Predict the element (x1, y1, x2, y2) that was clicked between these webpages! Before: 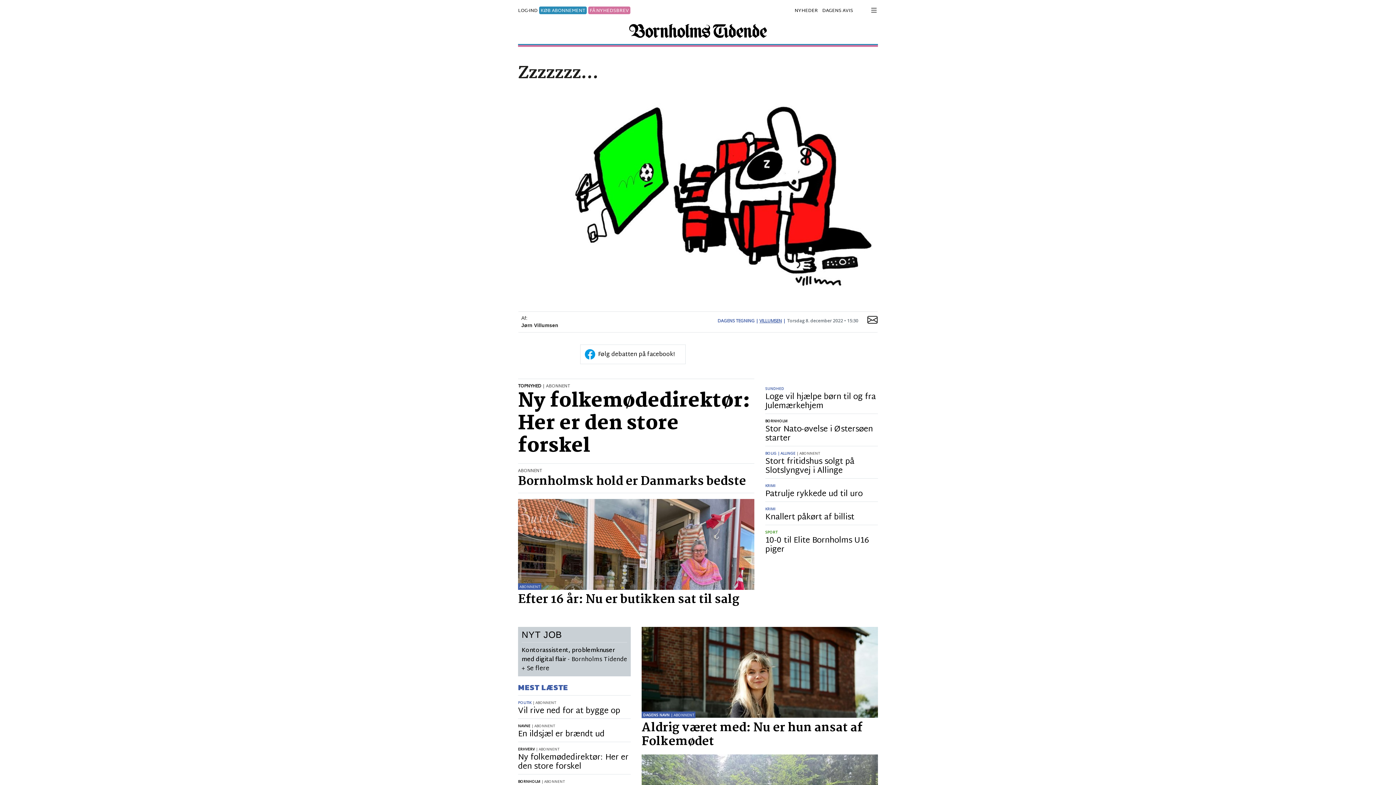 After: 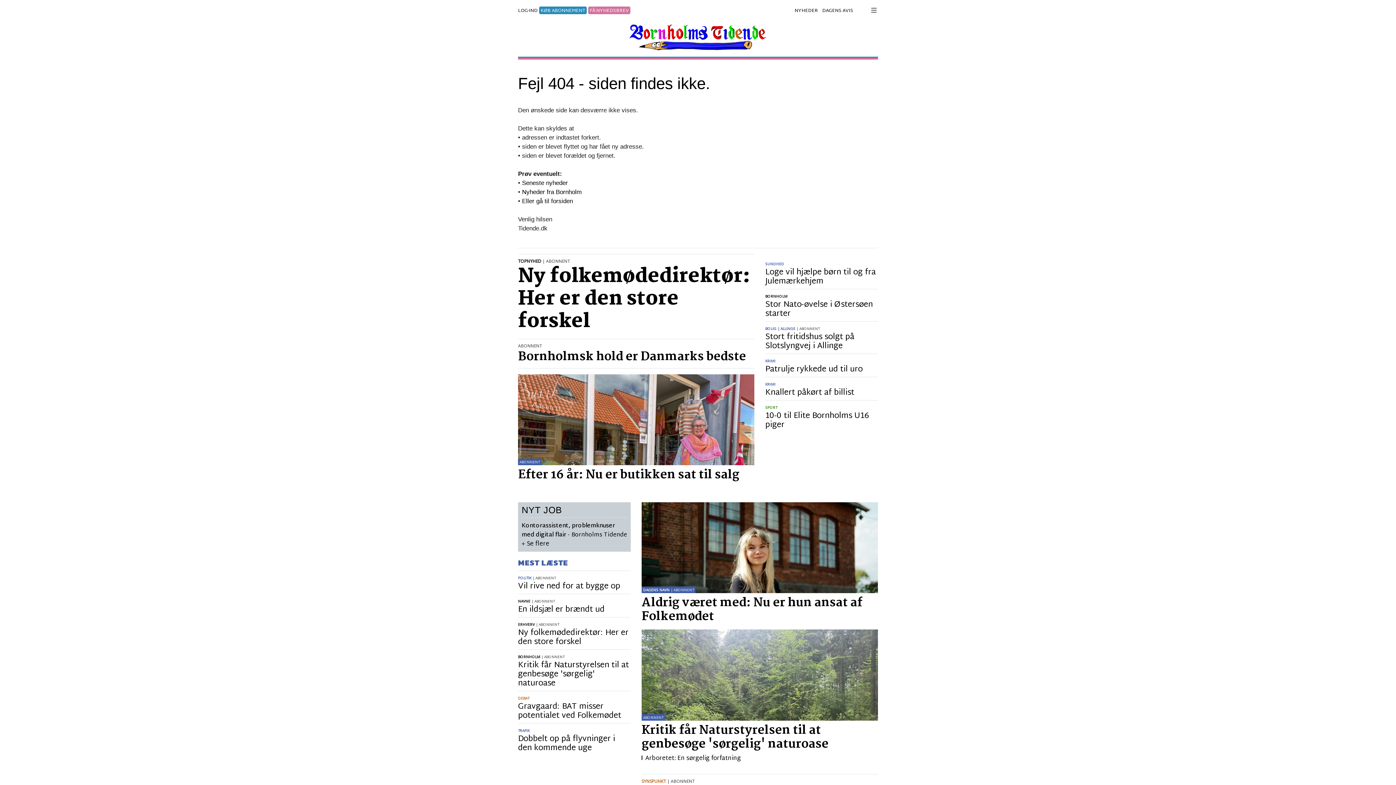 Action: bbox: (717, 314, 754, 324) label: DAGENS TEGNING